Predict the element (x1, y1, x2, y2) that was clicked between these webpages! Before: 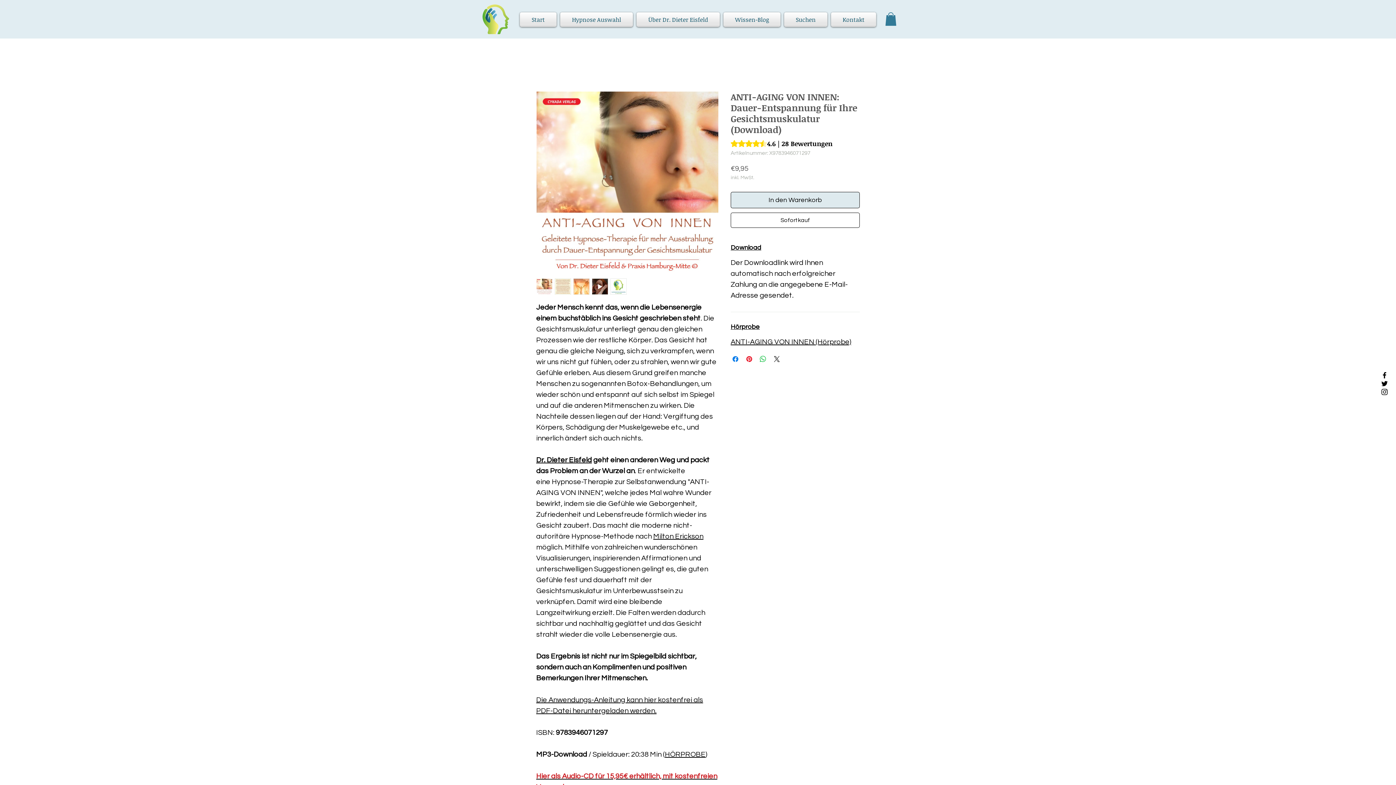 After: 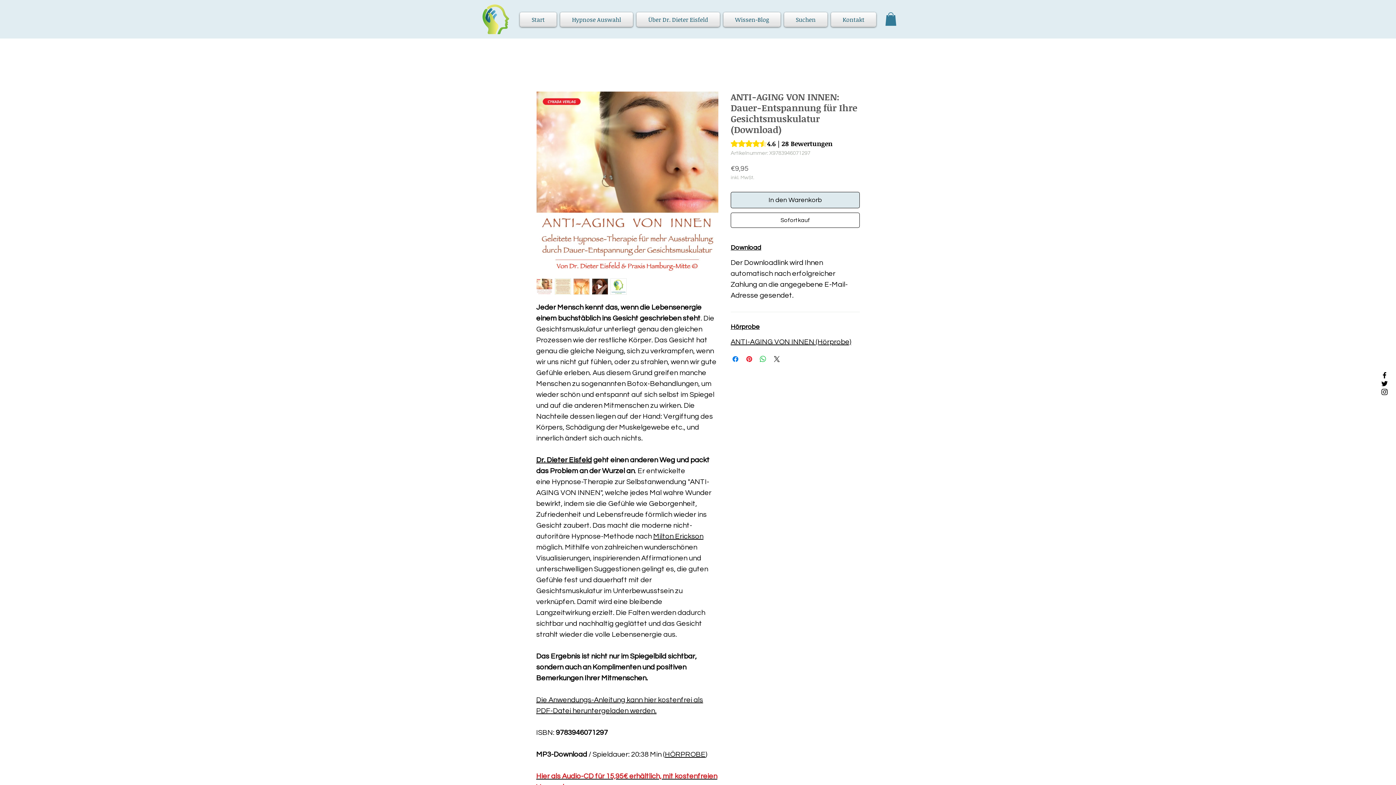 Action: bbox: (1380, 387, 1389, 396) label: Black Instagram Icon